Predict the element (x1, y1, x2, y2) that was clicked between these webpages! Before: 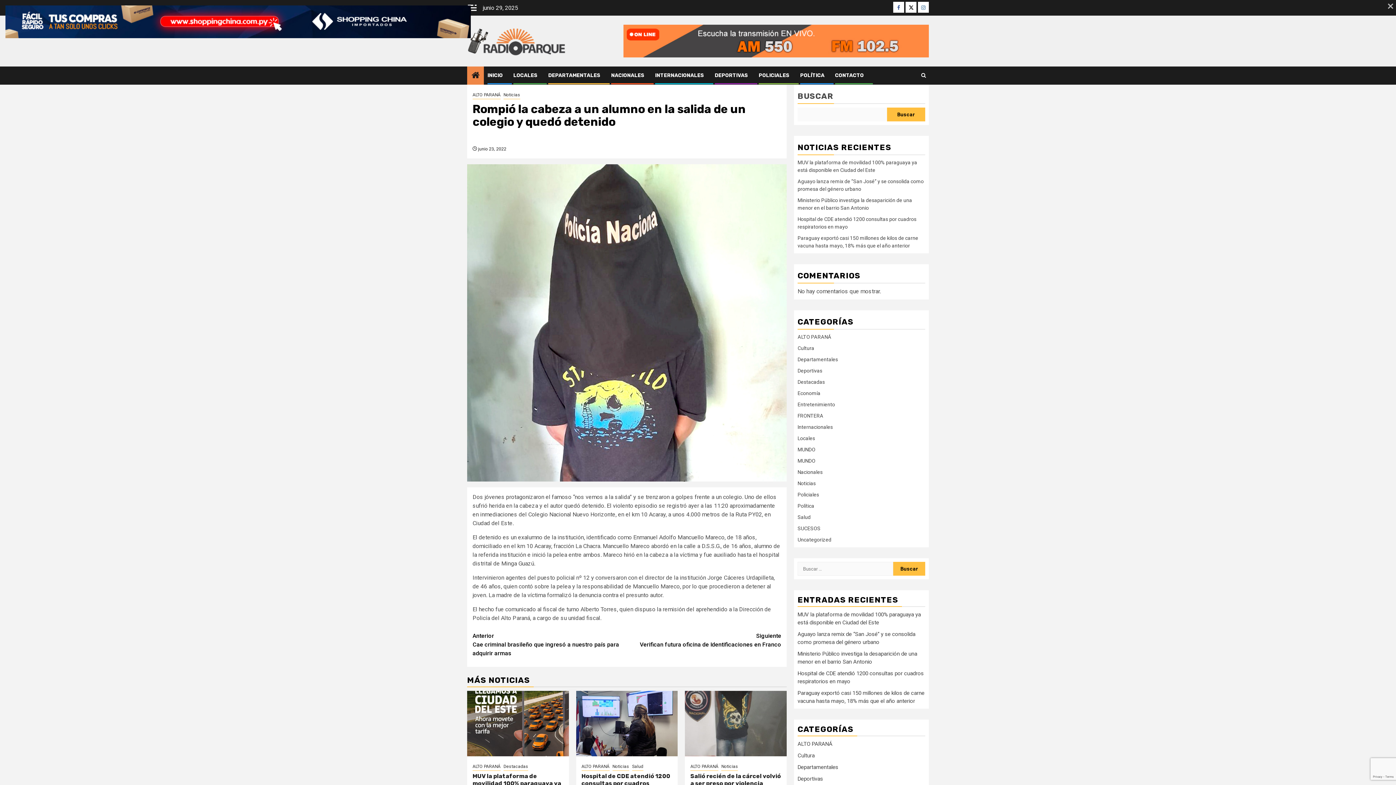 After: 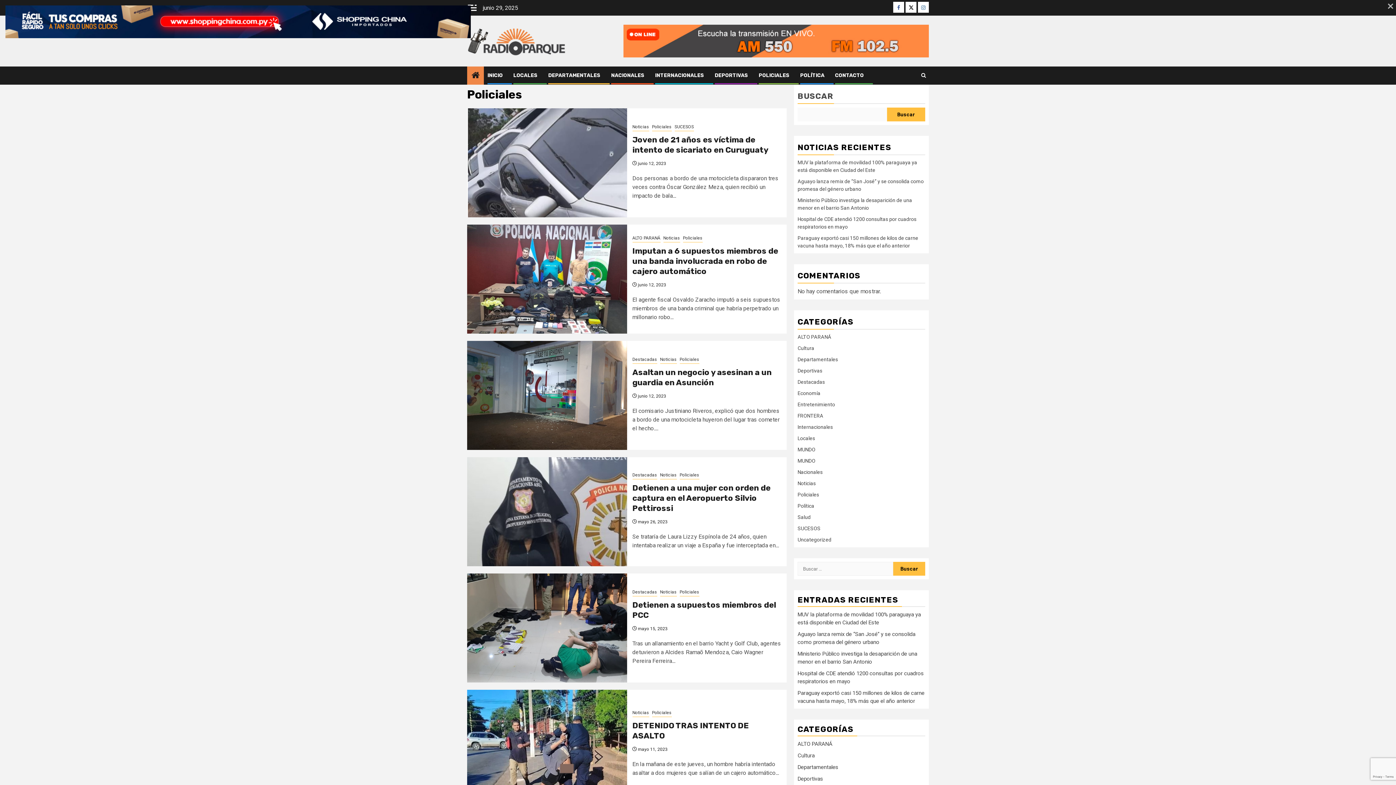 Action: bbox: (758, 72, 789, 78) label: POLICIALES